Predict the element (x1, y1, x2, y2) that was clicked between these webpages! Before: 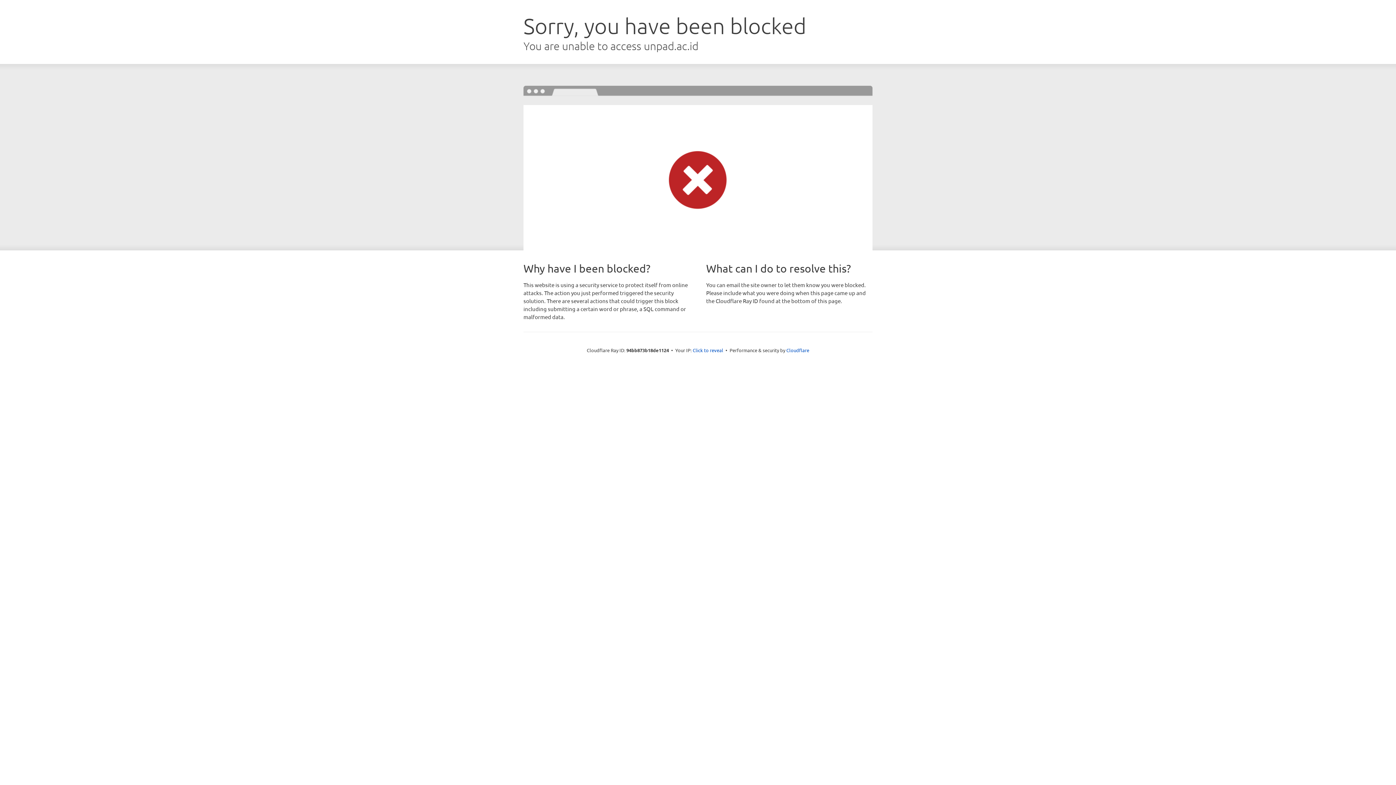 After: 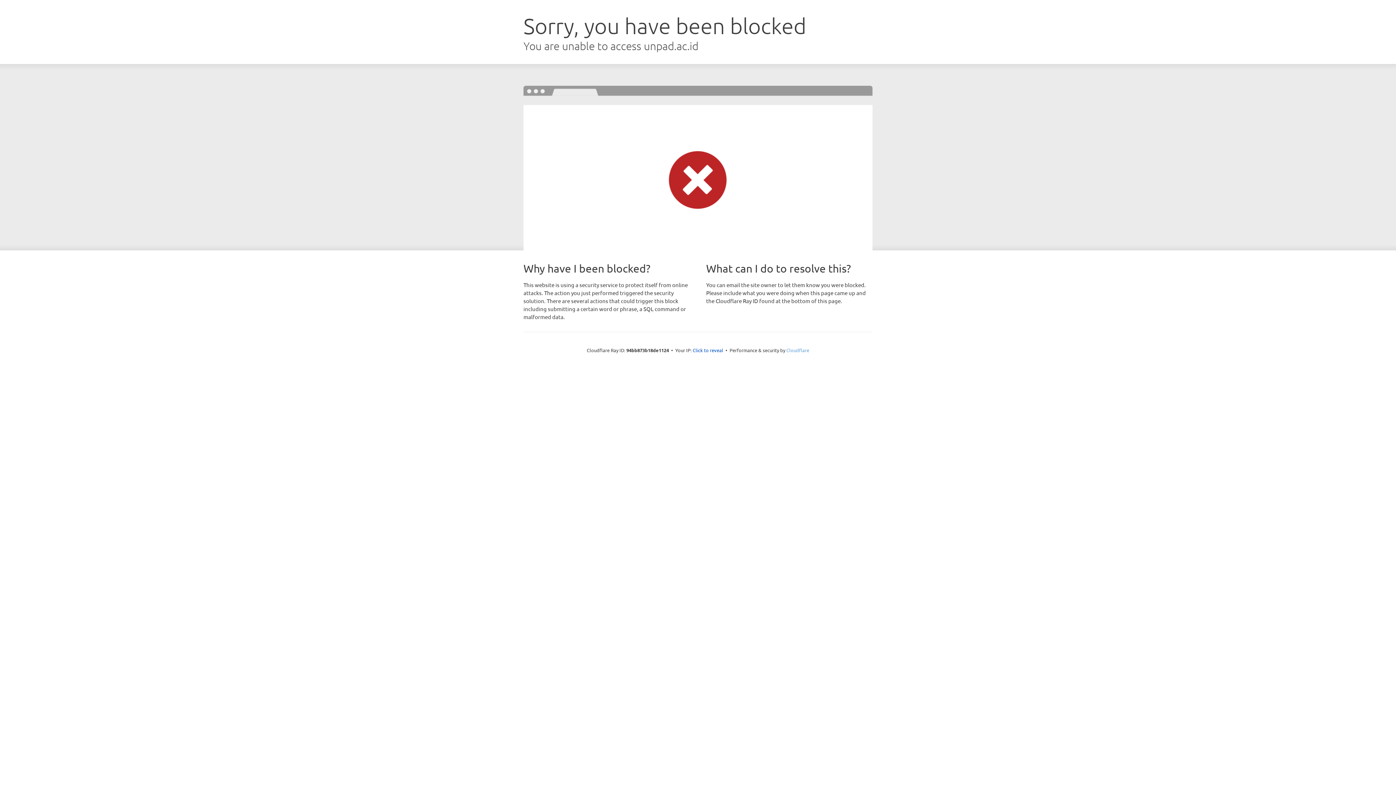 Action: label: Cloudflare bbox: (786, 347, 809, 353)